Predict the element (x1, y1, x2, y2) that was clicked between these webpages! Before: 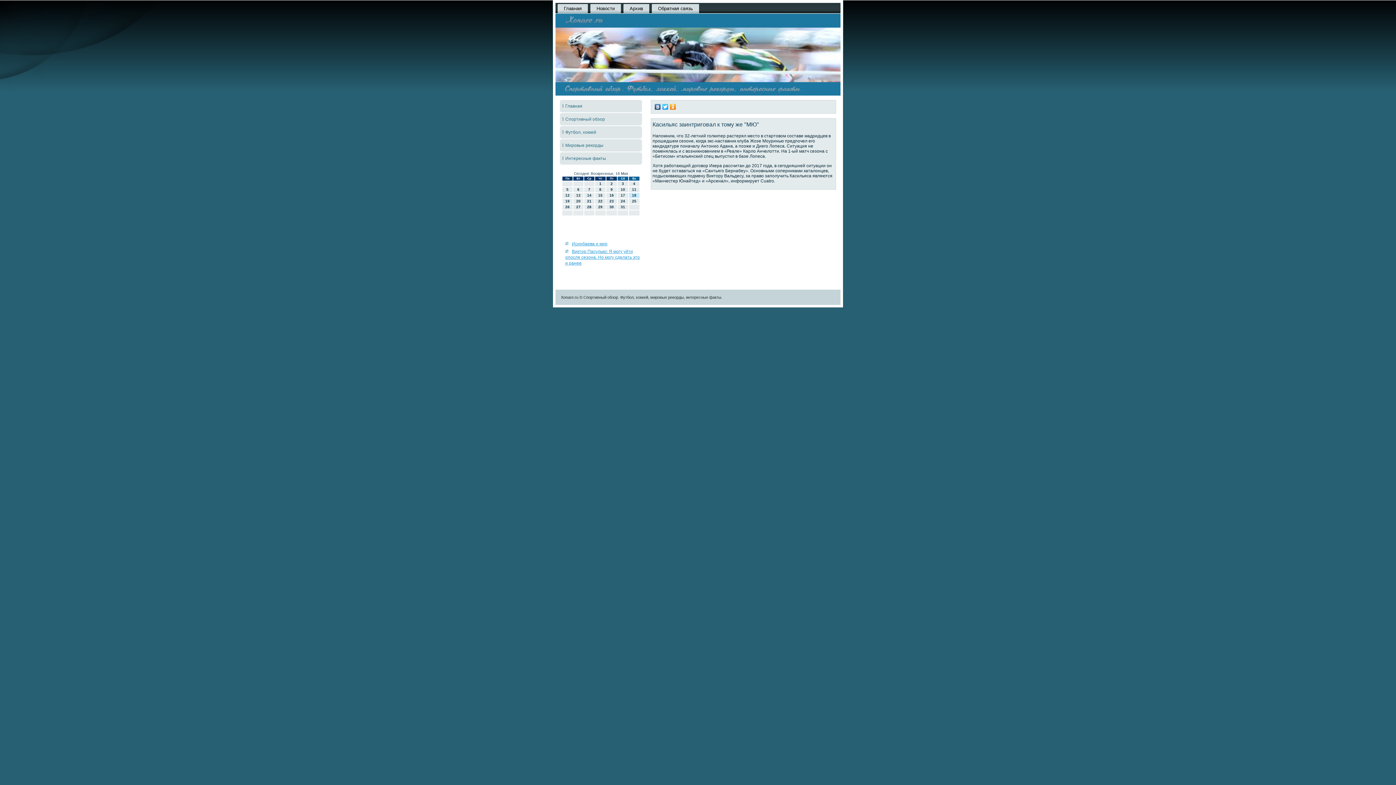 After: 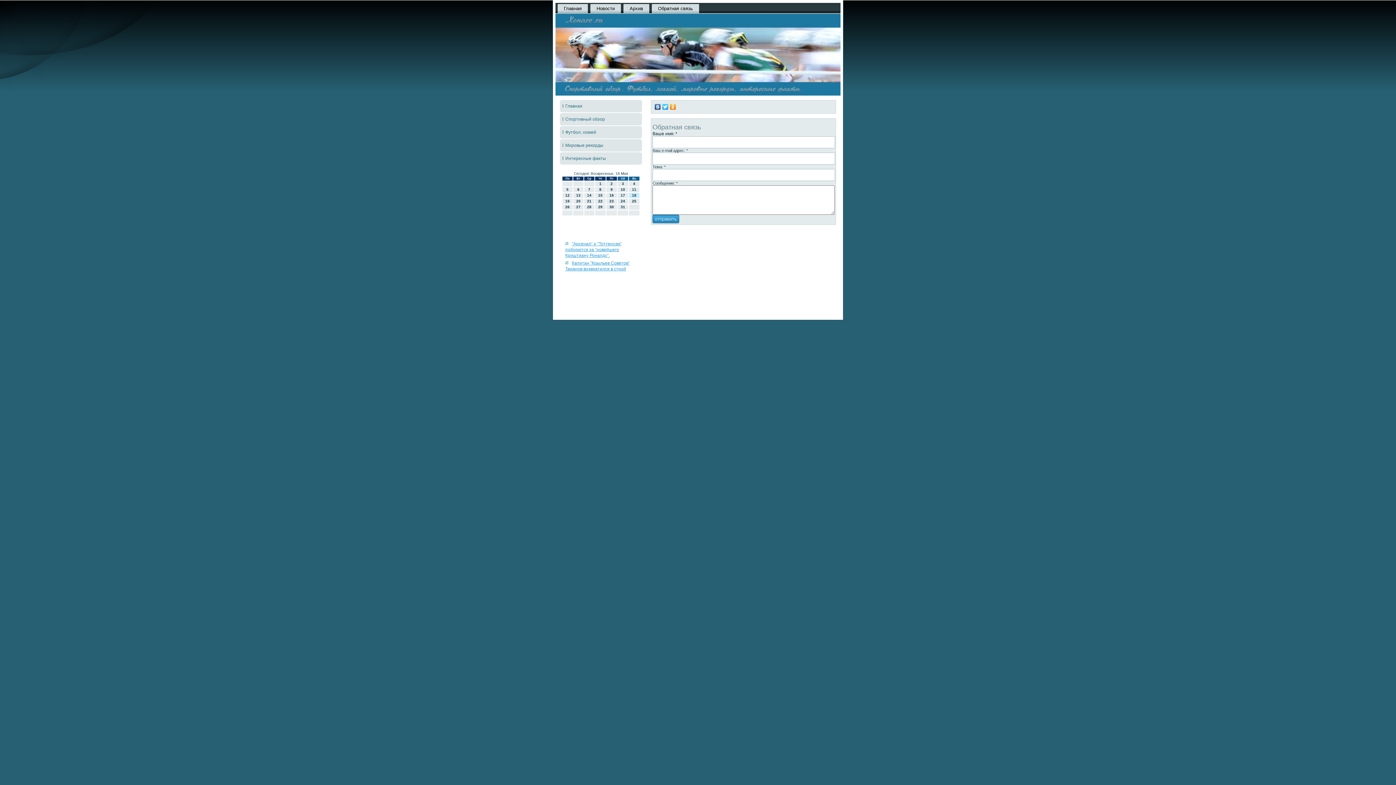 Action: label: Обратная связь bbox: (652, 4, 699, 13)